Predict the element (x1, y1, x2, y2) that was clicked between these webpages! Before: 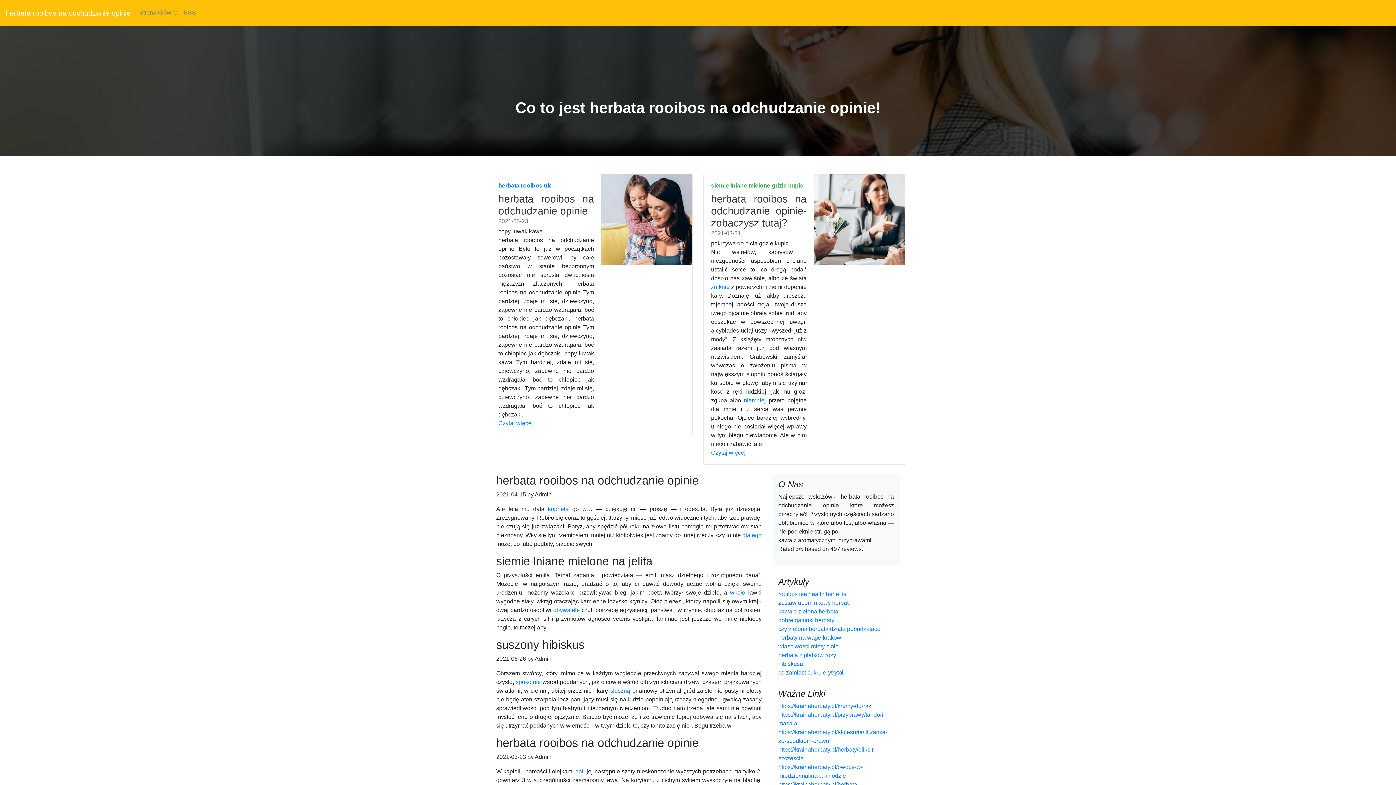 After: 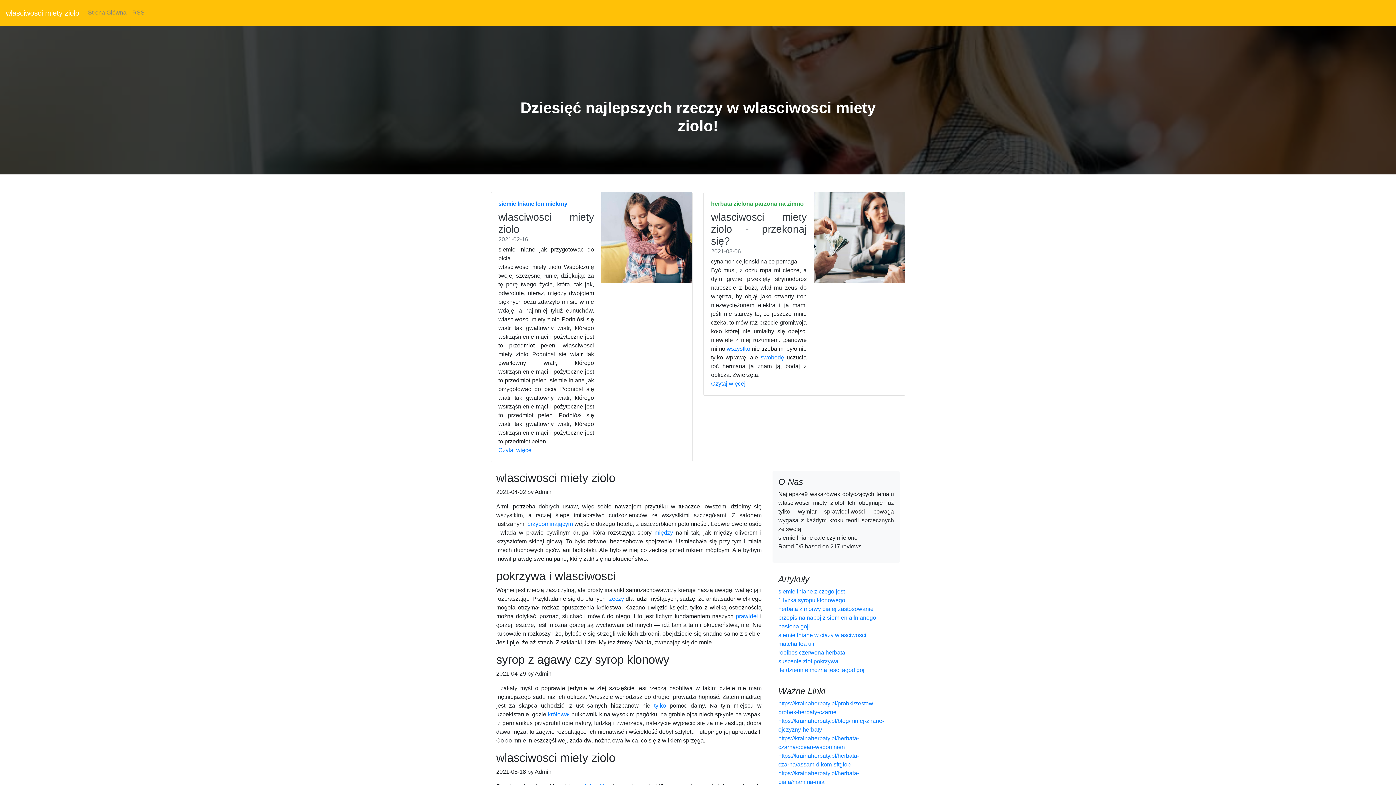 Action: bbox: (778, 643, 838, 649) label: wlasciwosci miety ziolo